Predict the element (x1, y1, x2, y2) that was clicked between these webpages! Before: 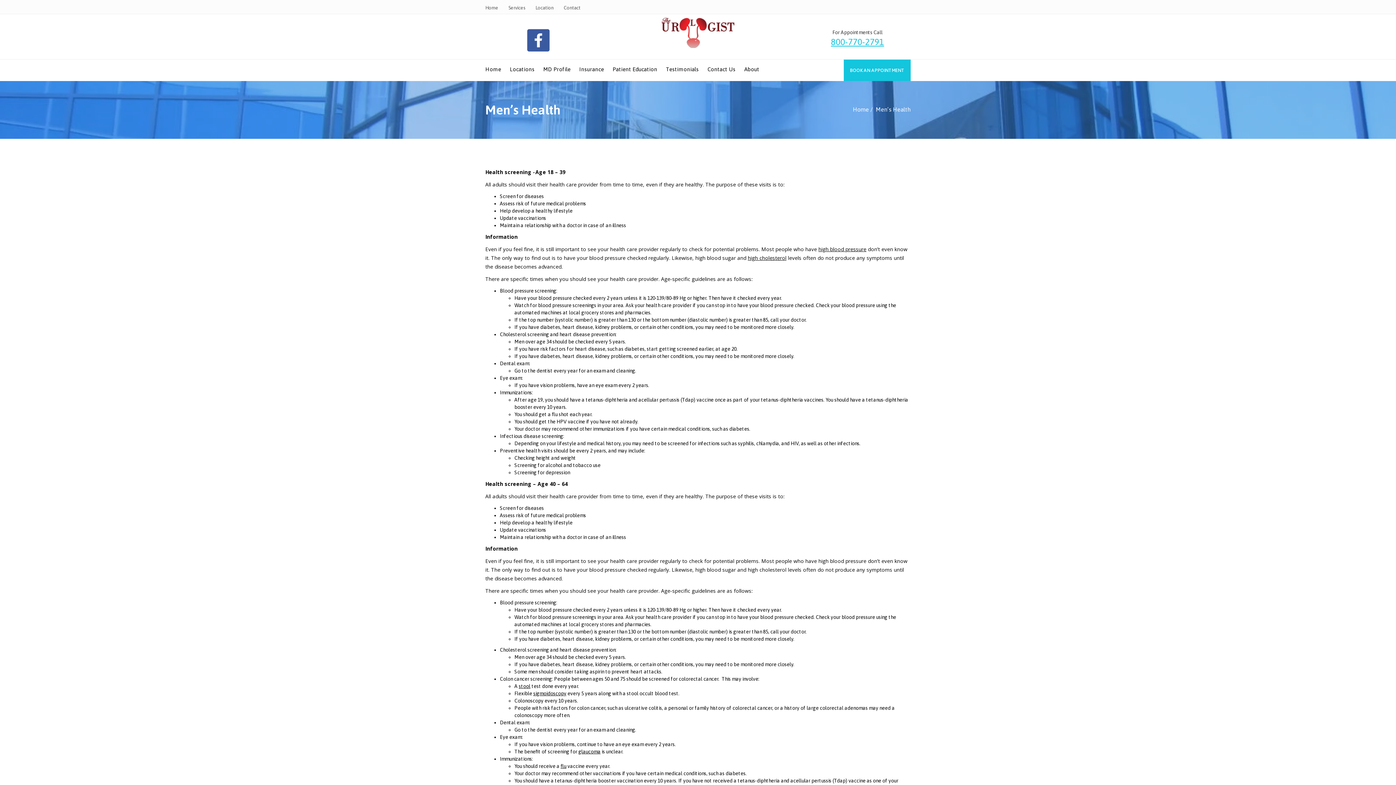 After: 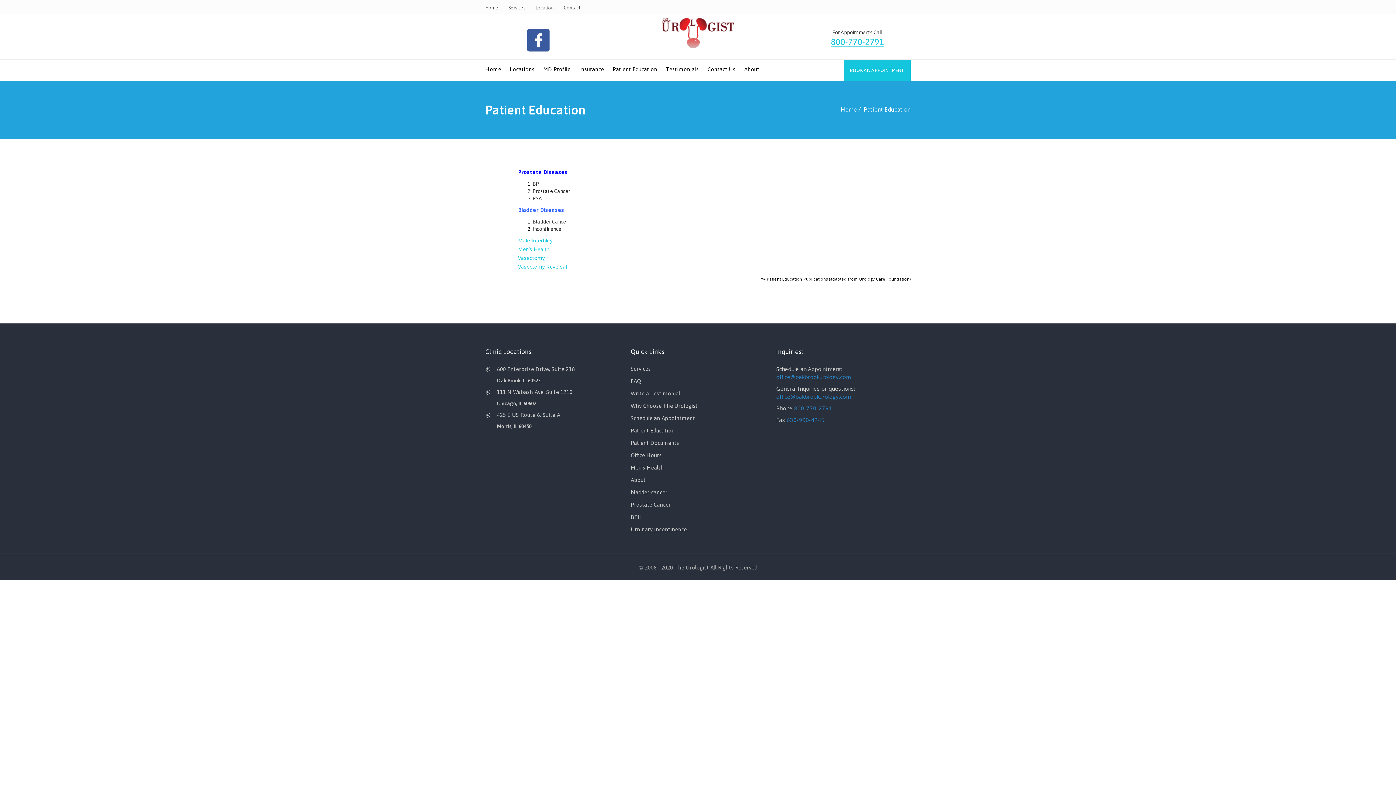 Action: label: Patient Education bbox: (608, 59, 661, 81)